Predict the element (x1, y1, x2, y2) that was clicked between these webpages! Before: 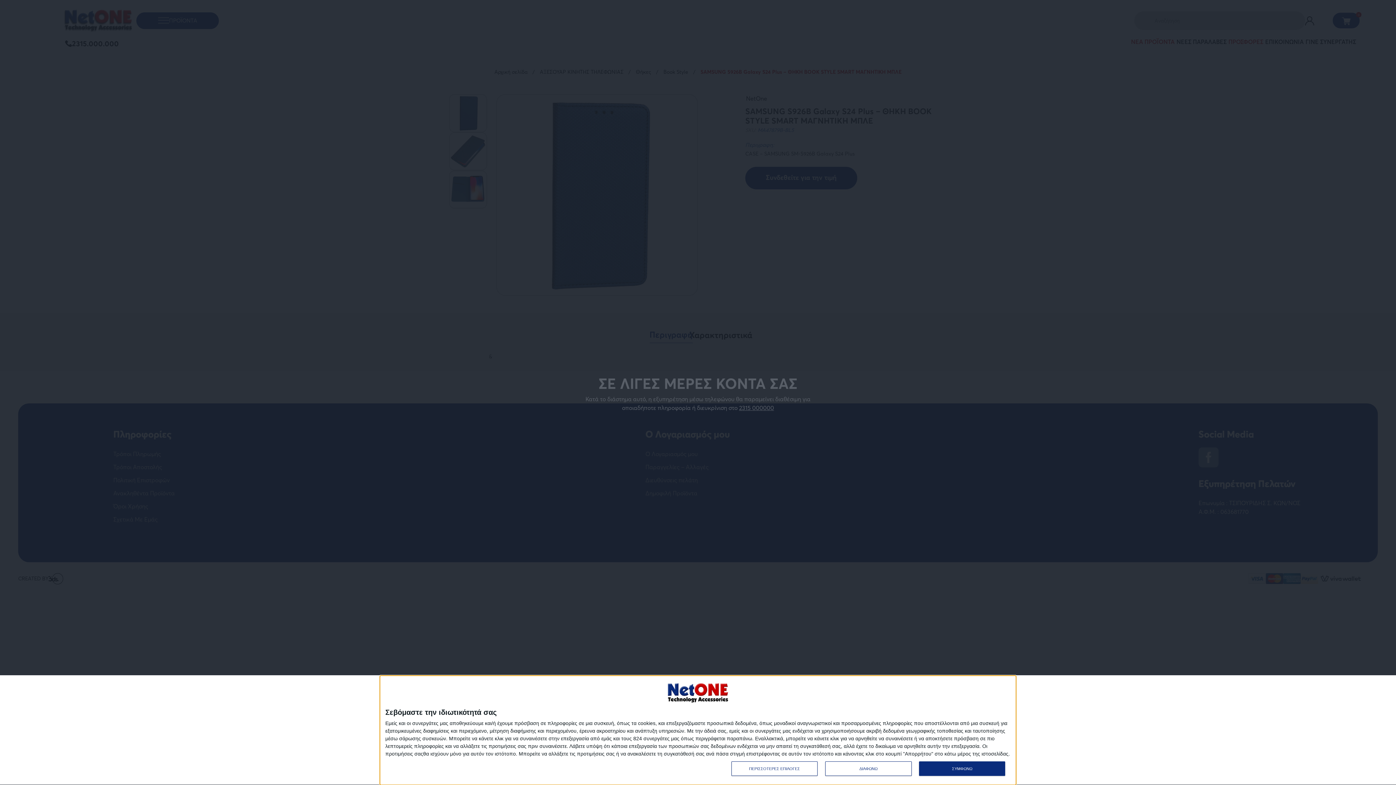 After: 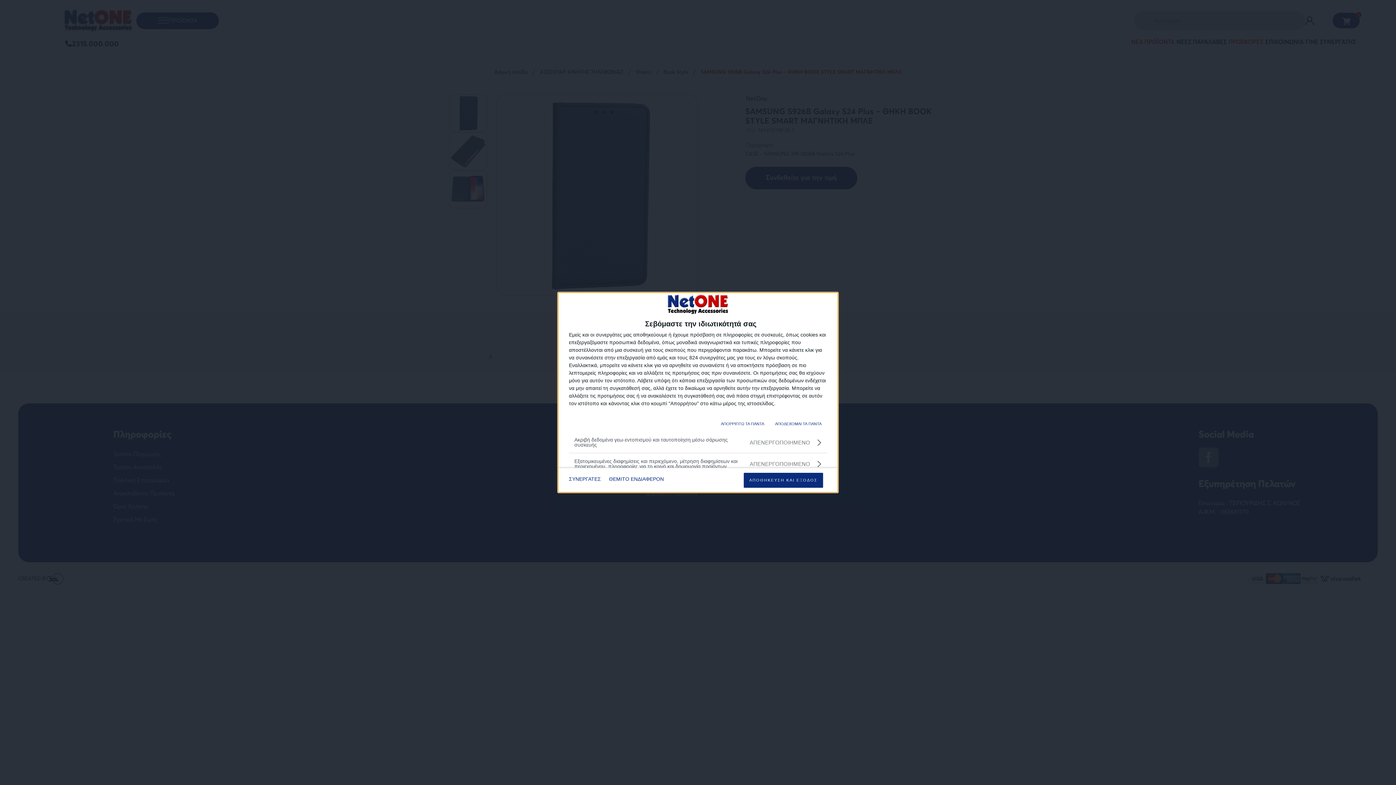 Action: bbox: (731, 761, 817, 776) label: ΠΕΡΙΣΣΟΤΕΡΕΣ ΕΠΙΛΟΓΕΣ